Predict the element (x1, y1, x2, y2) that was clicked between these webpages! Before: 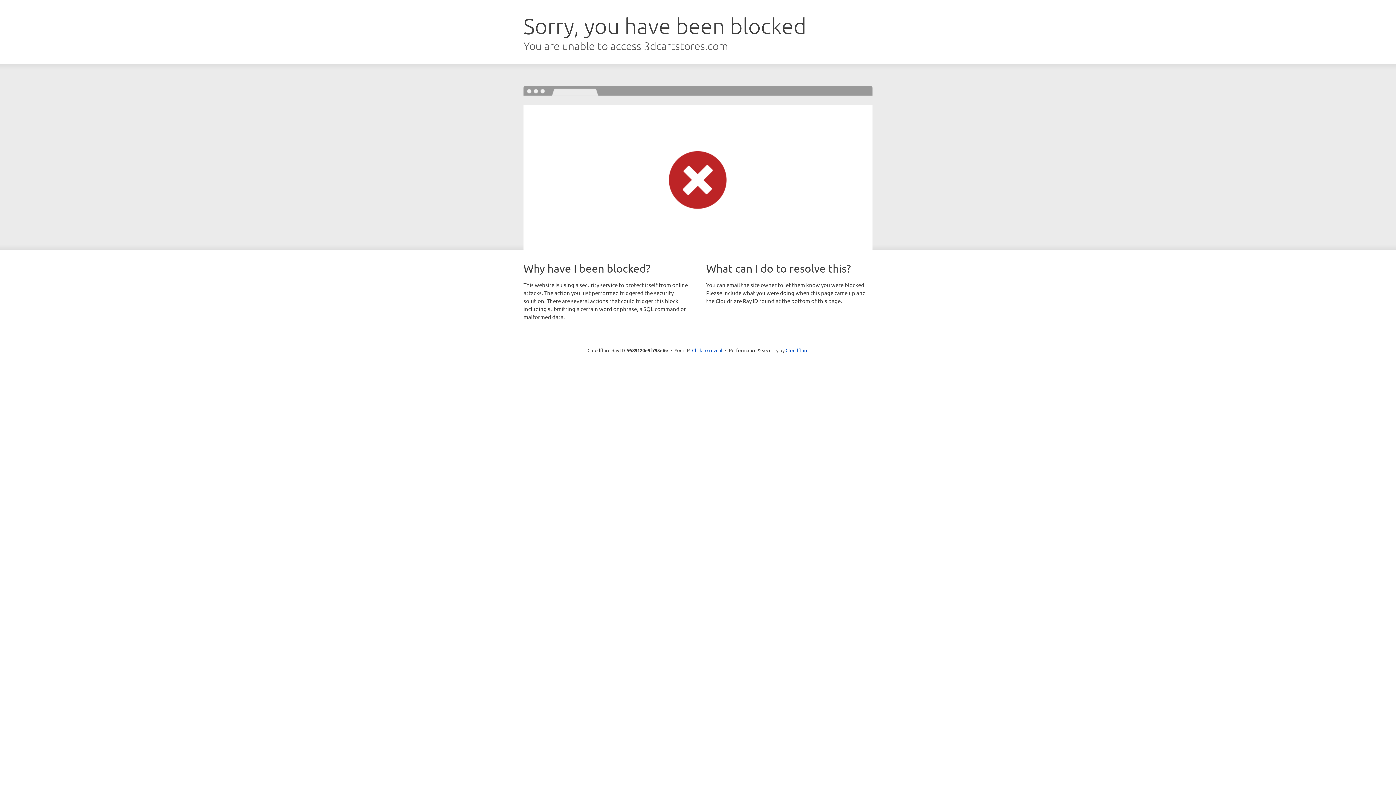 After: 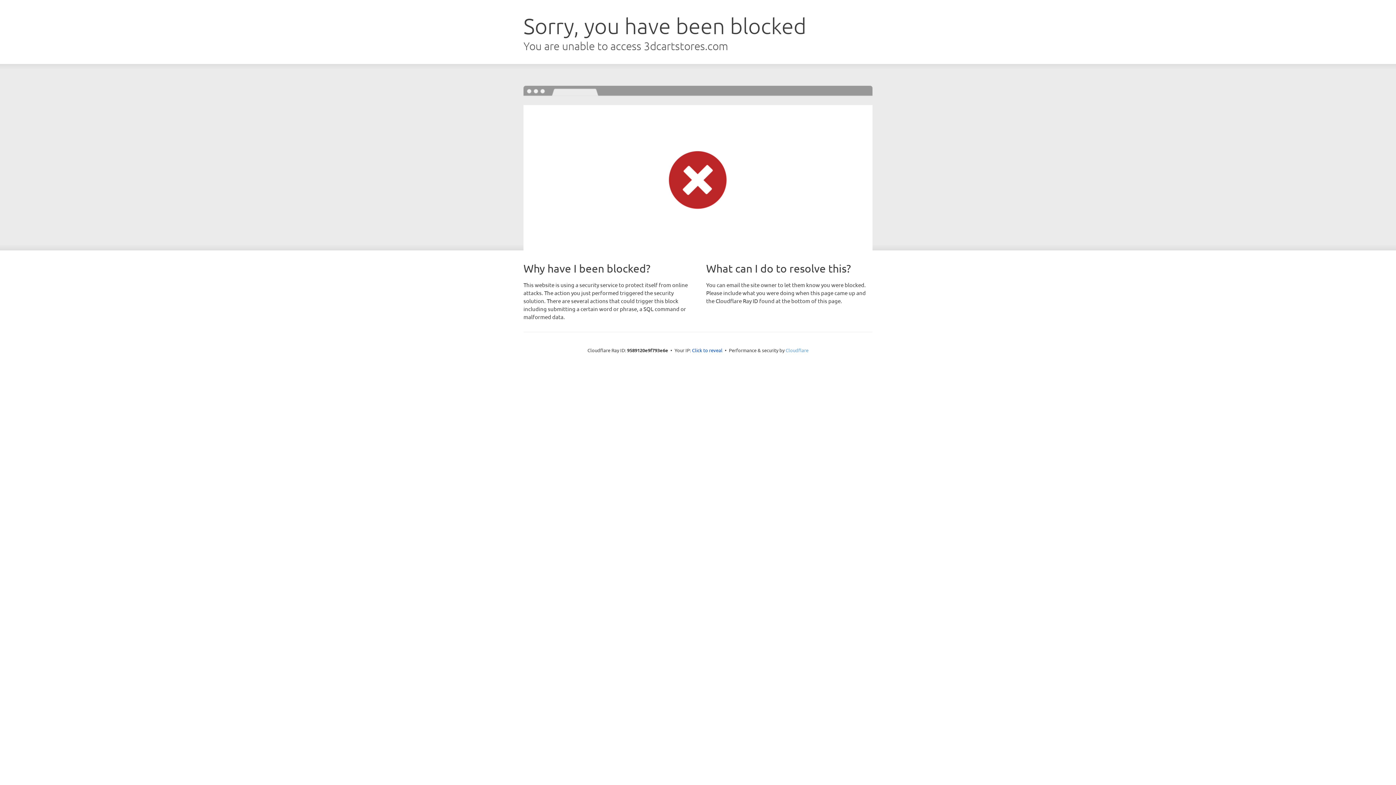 Action: label: Cloudflare bbox: (785, 347, 808, 353)